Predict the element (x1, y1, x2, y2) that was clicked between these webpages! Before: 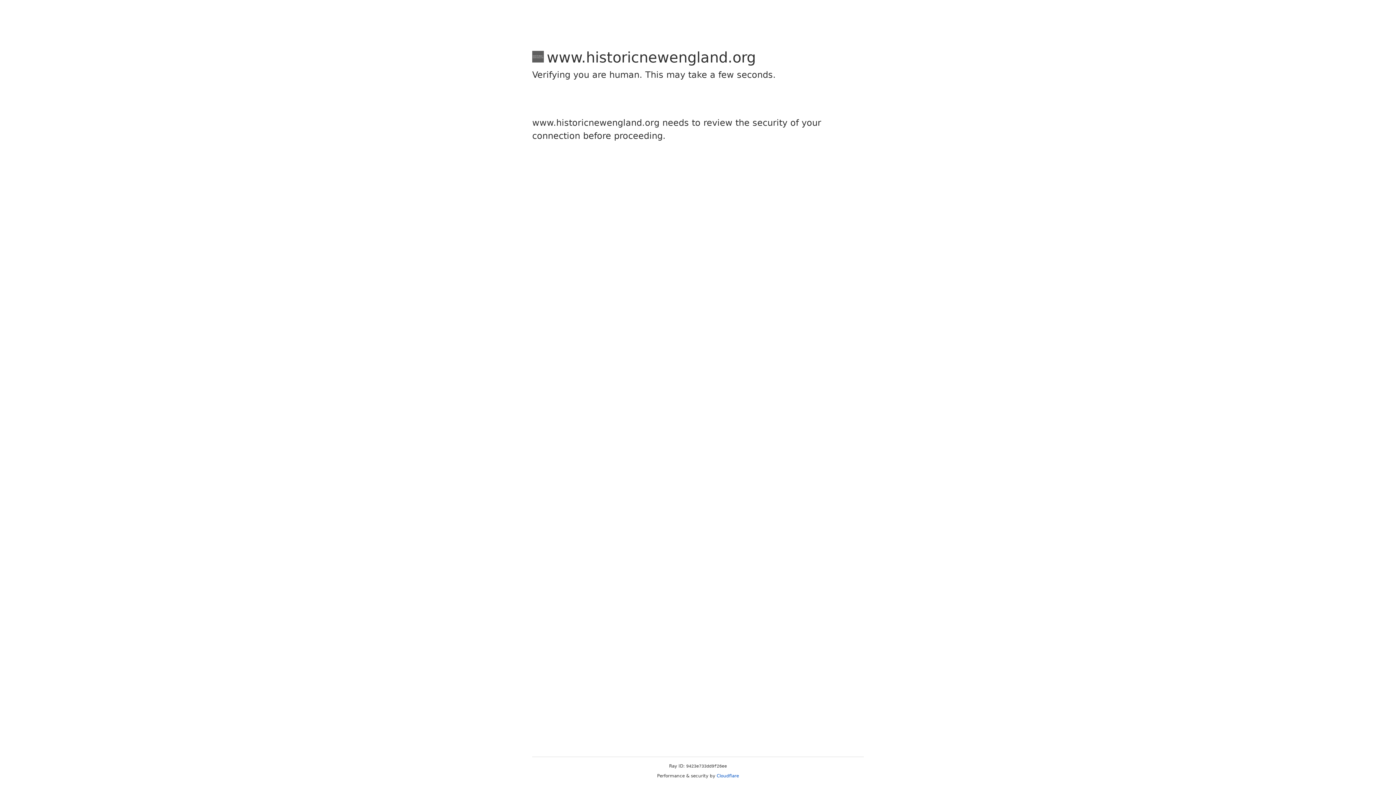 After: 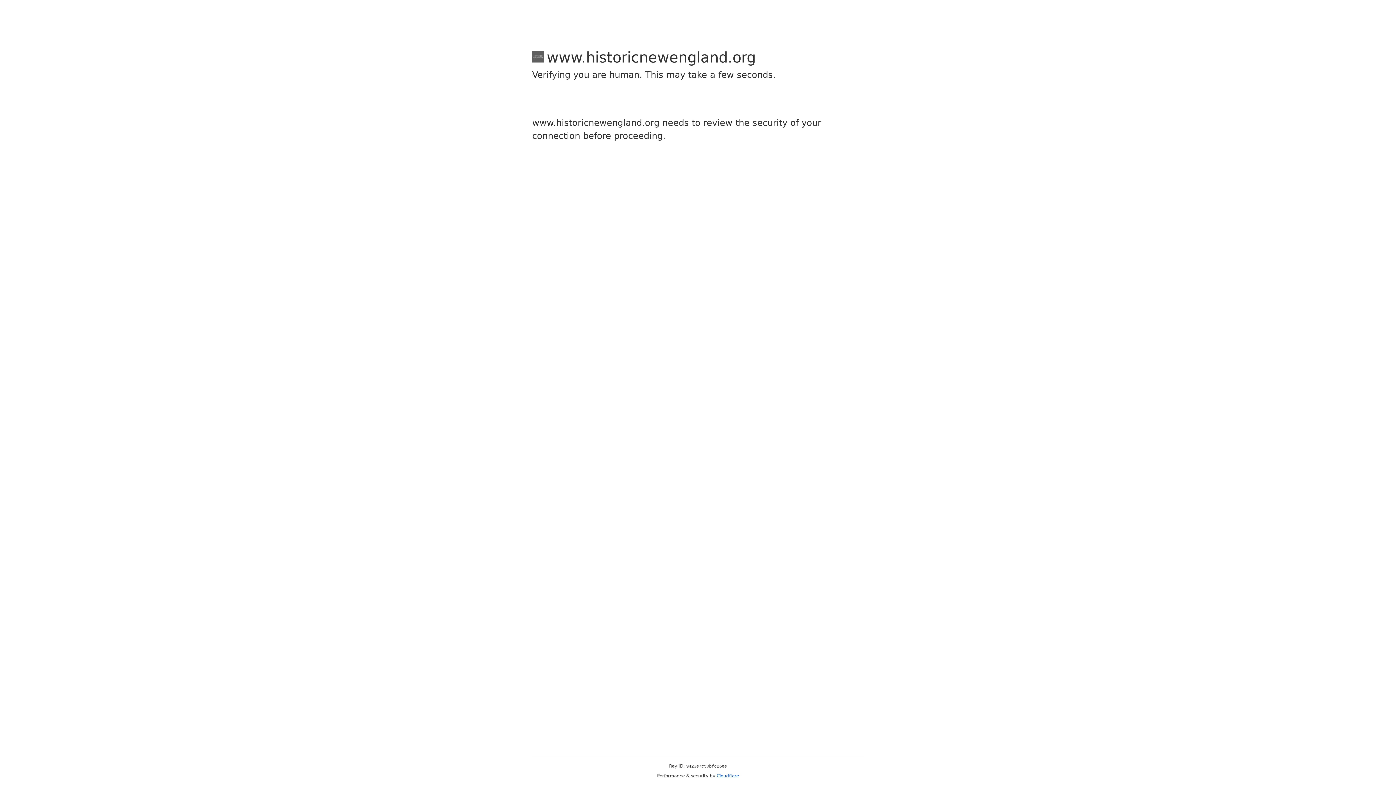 Action: label: Cloudflare bbox: (716, 773, 739, 778)